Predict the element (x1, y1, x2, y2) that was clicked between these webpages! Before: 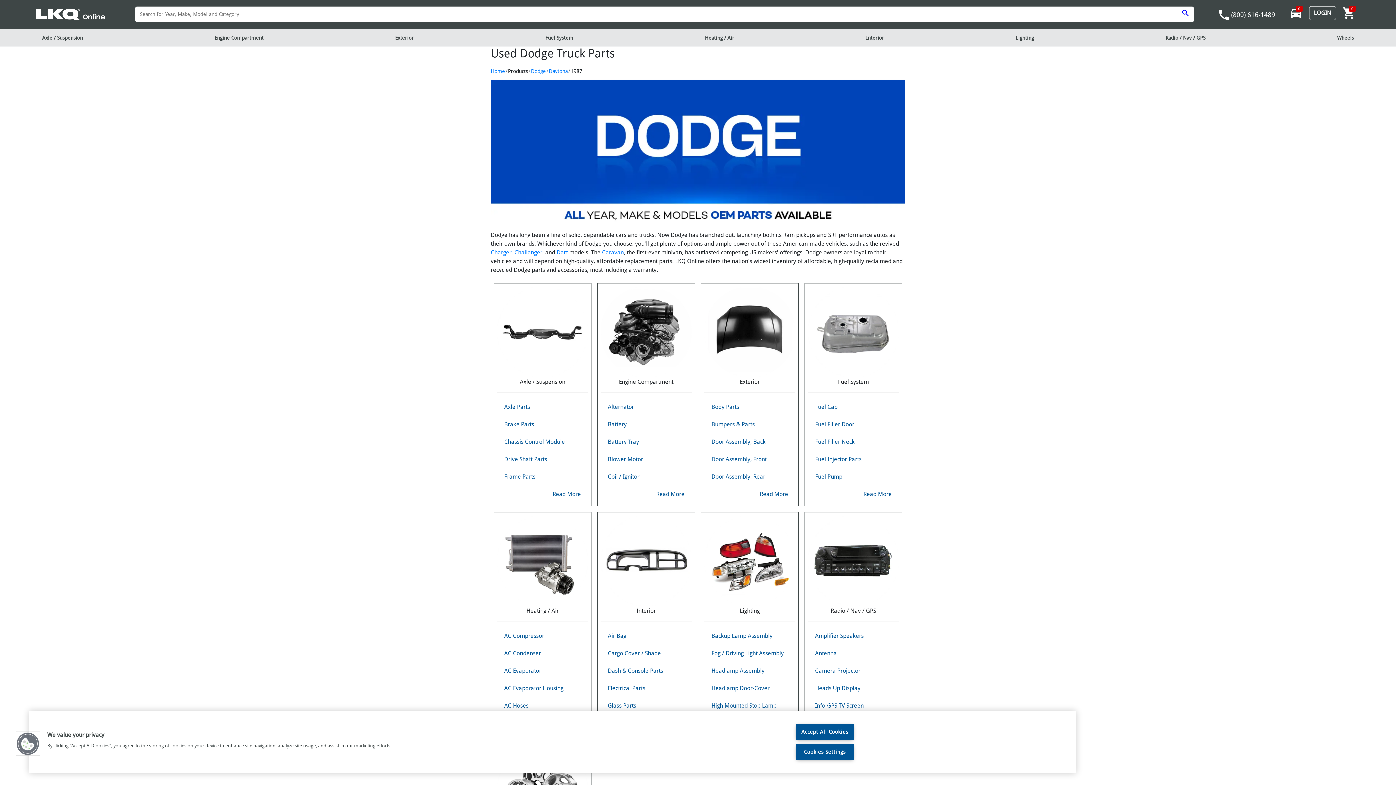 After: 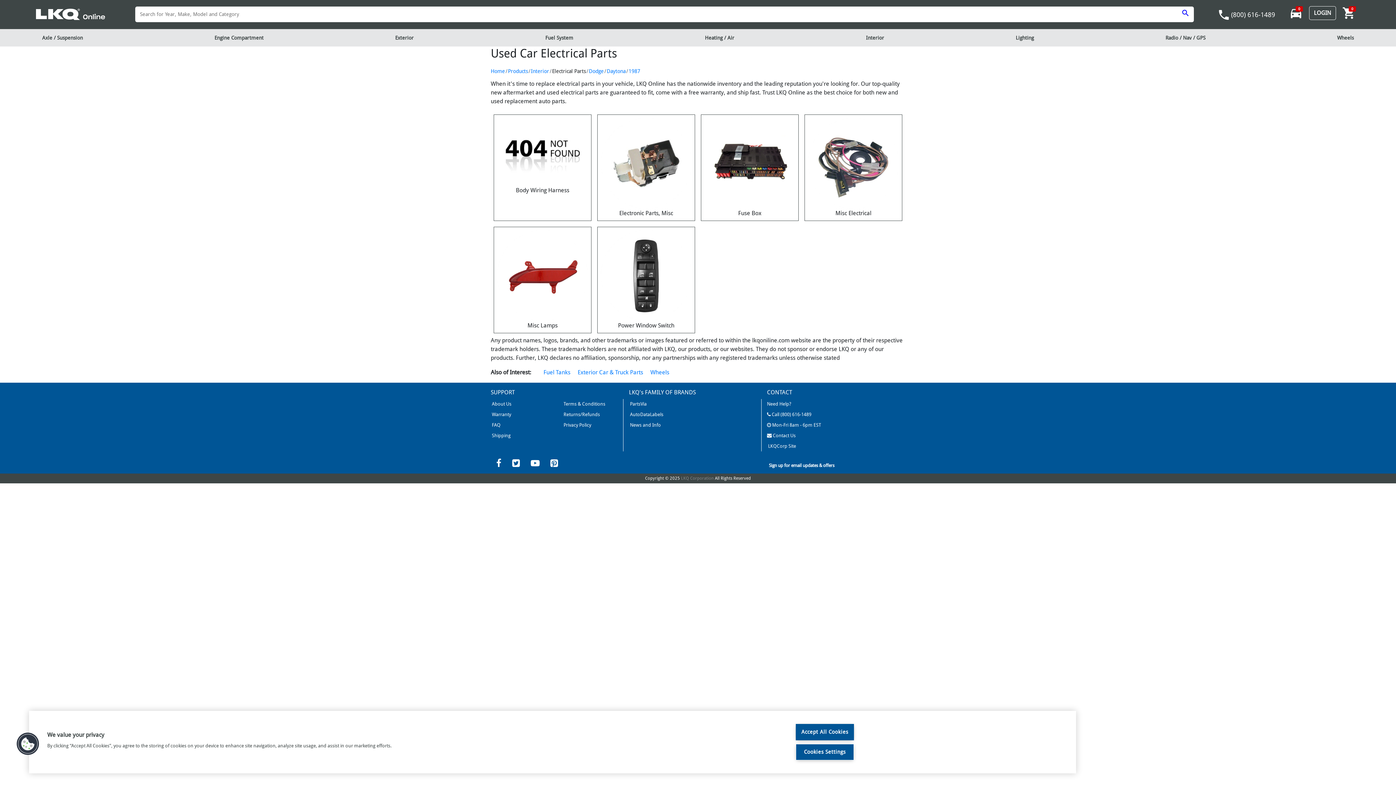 Action: bbox: (608, 685, 645, 692) label: Electrical Parts